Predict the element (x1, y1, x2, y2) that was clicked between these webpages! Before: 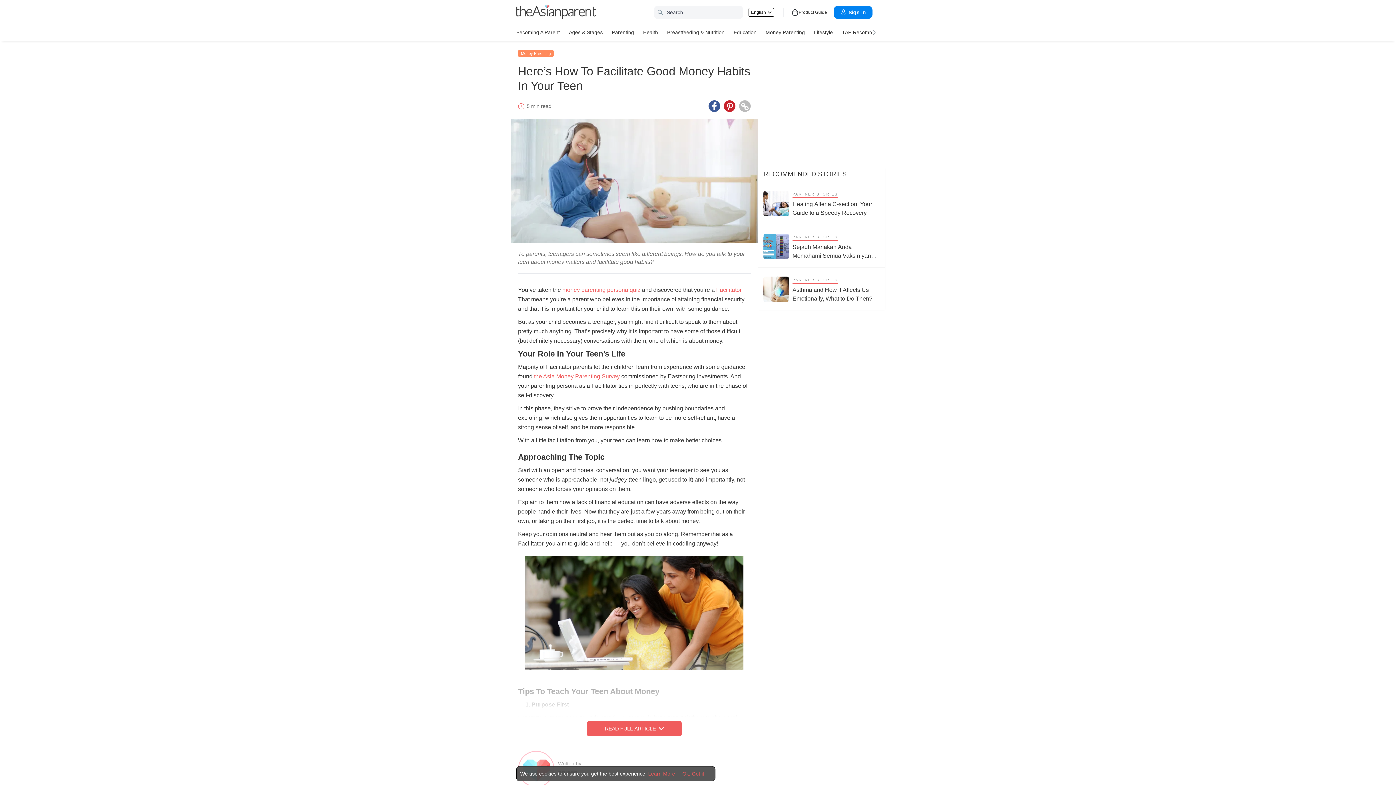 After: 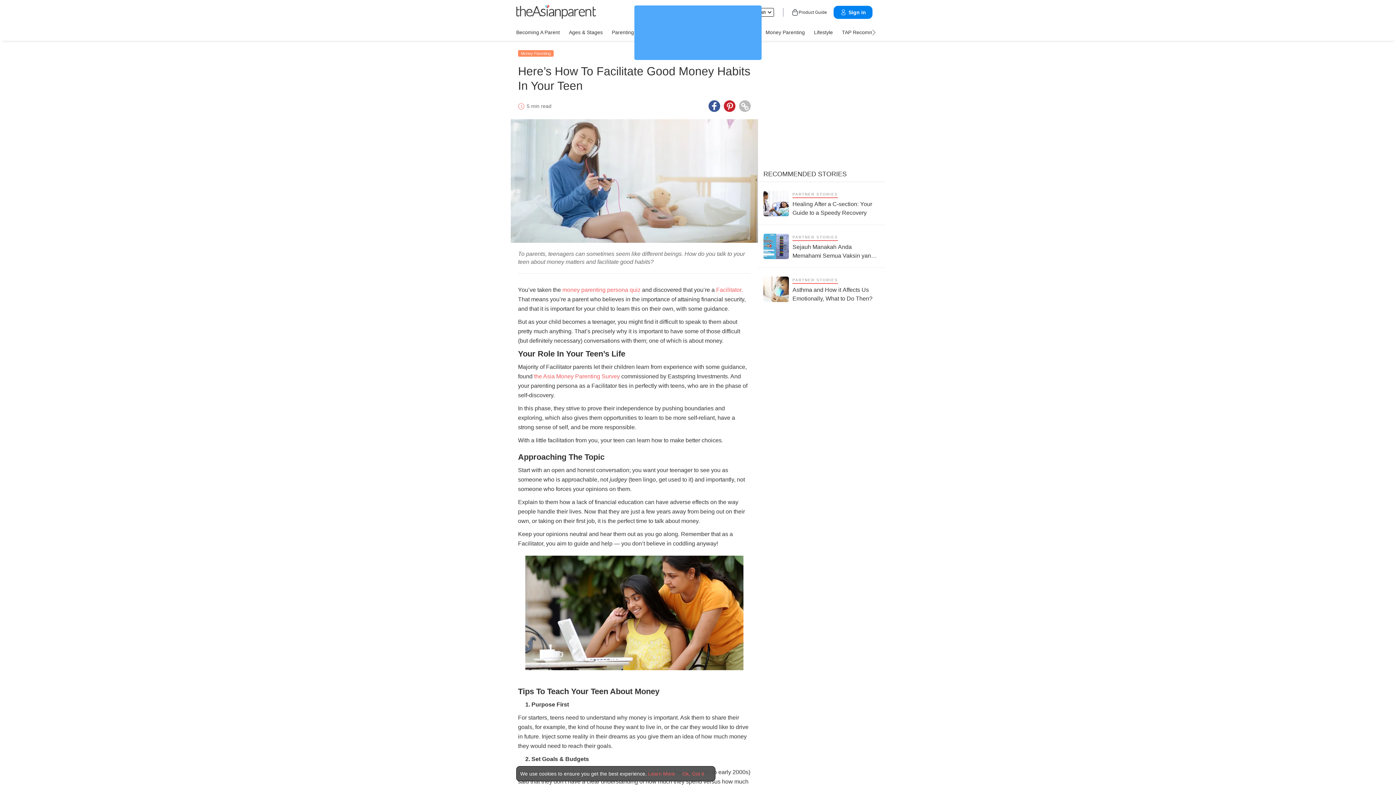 Action: label: Read Full Article bbox: (587, 721, 681, 736)